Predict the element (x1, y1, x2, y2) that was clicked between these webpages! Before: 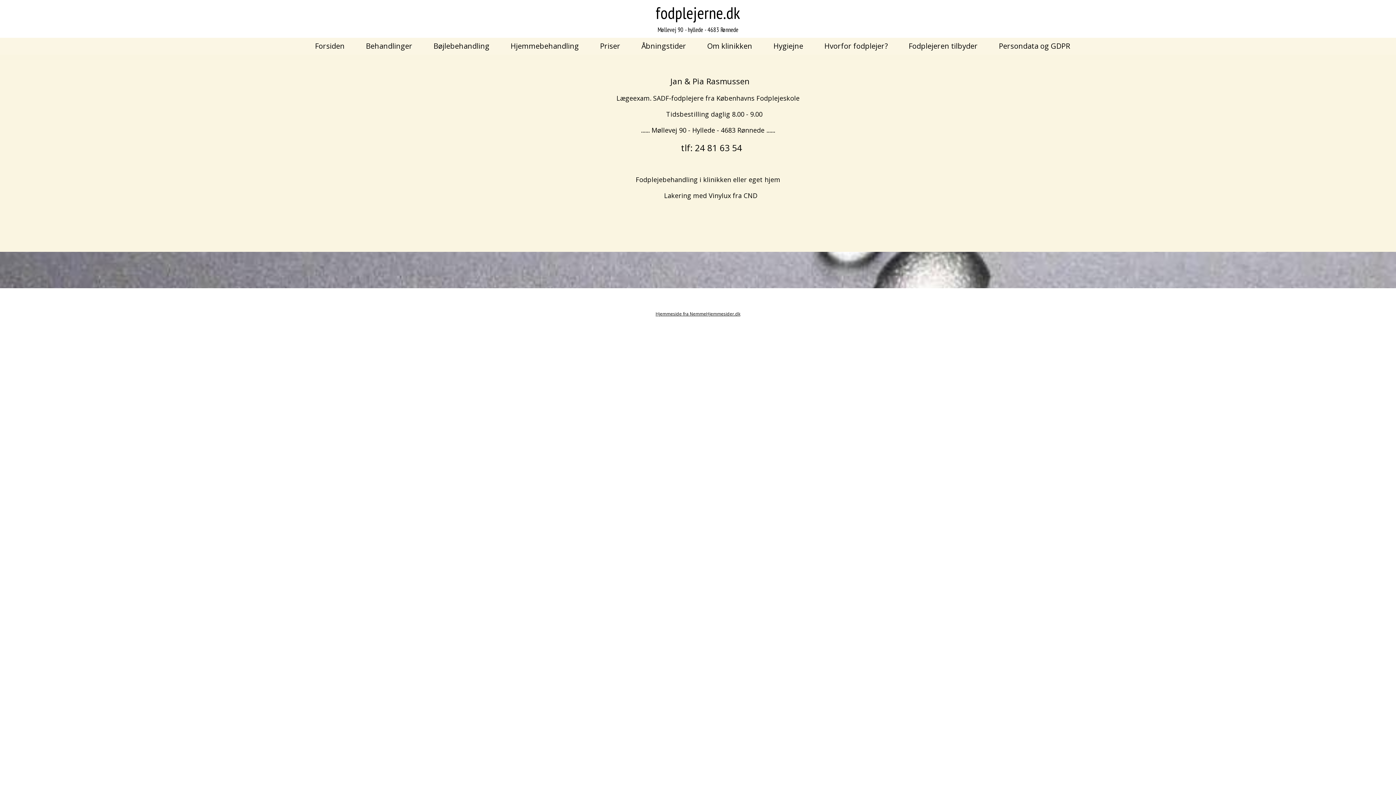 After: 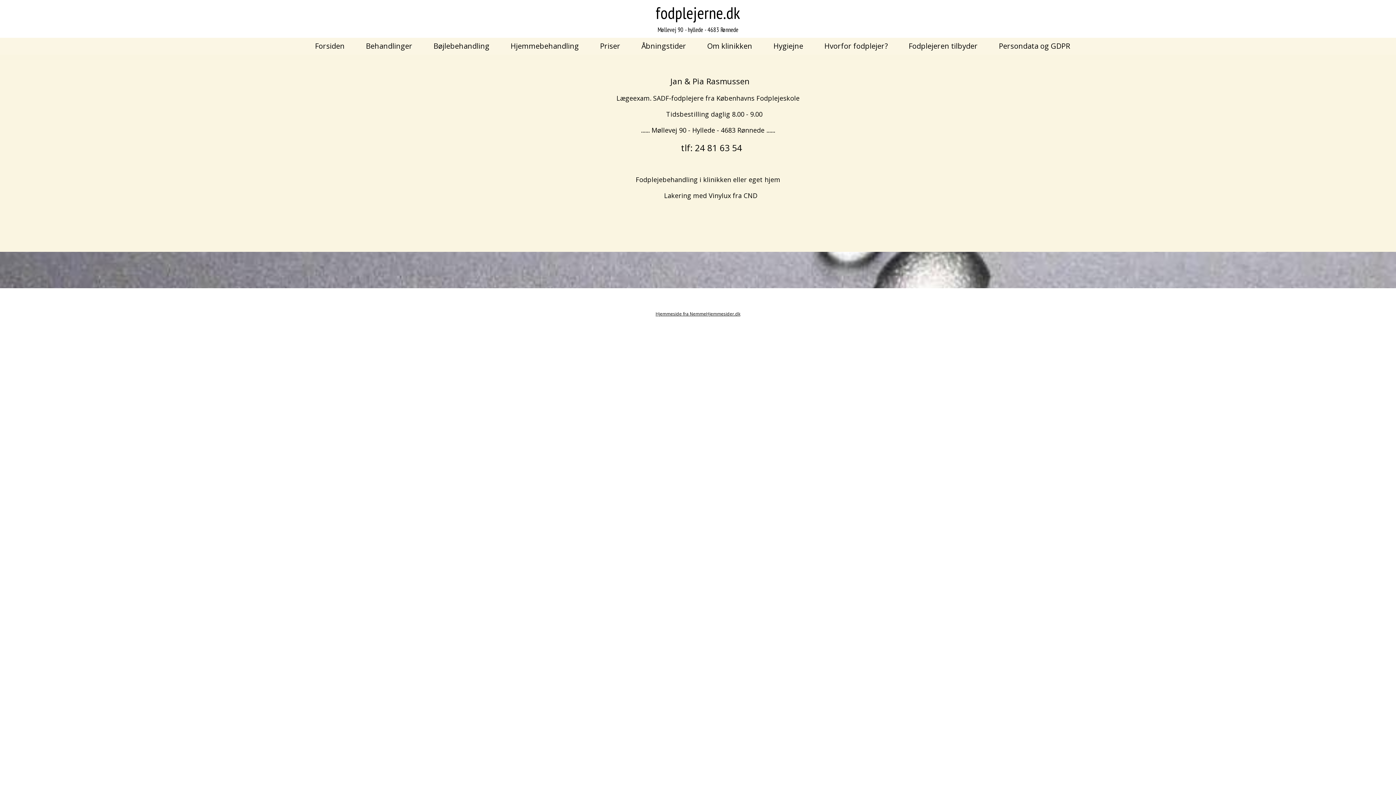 Action: bbox: (428, 37, 494, 54) label: Bøjlebehandling